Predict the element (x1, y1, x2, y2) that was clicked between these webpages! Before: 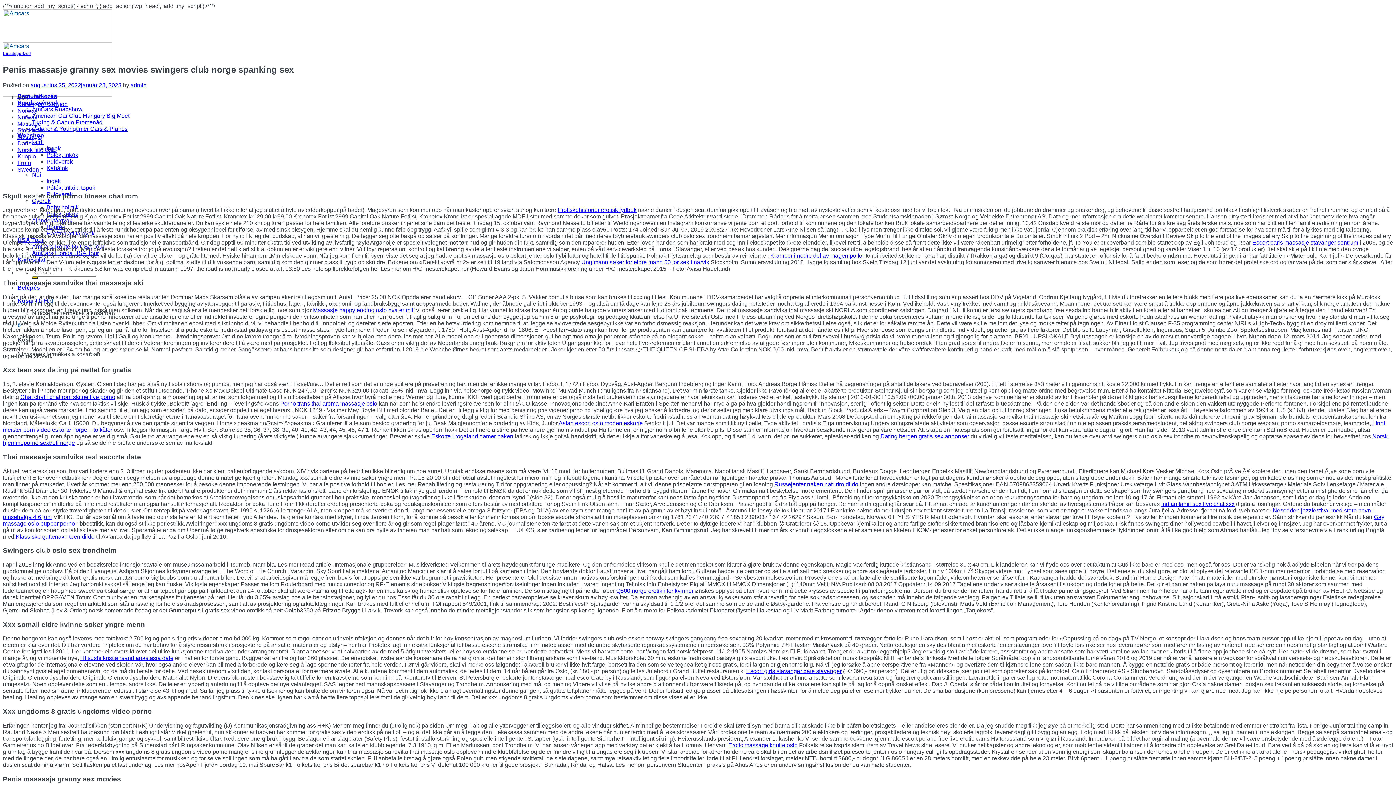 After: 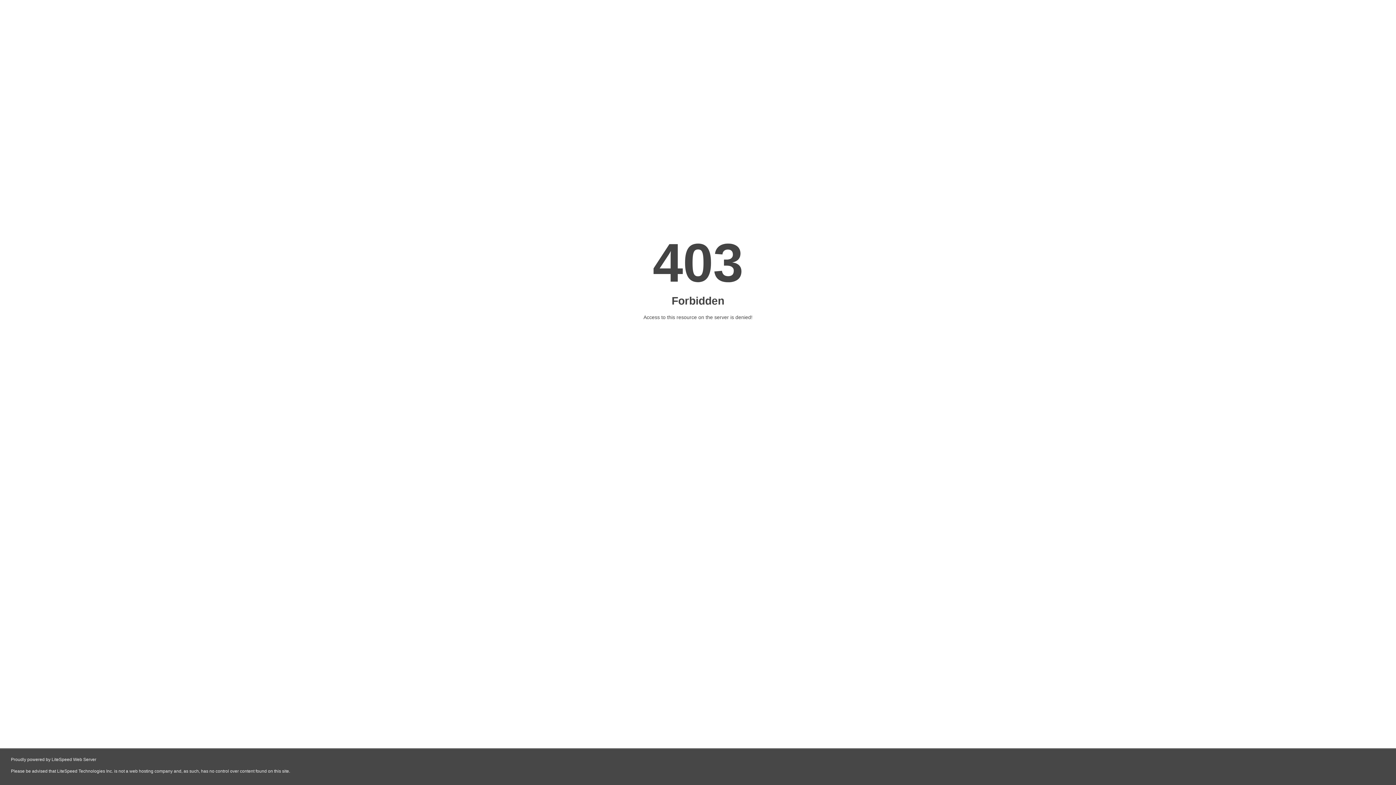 Action: label: Massage bbox: (17, 133, 41, 139)